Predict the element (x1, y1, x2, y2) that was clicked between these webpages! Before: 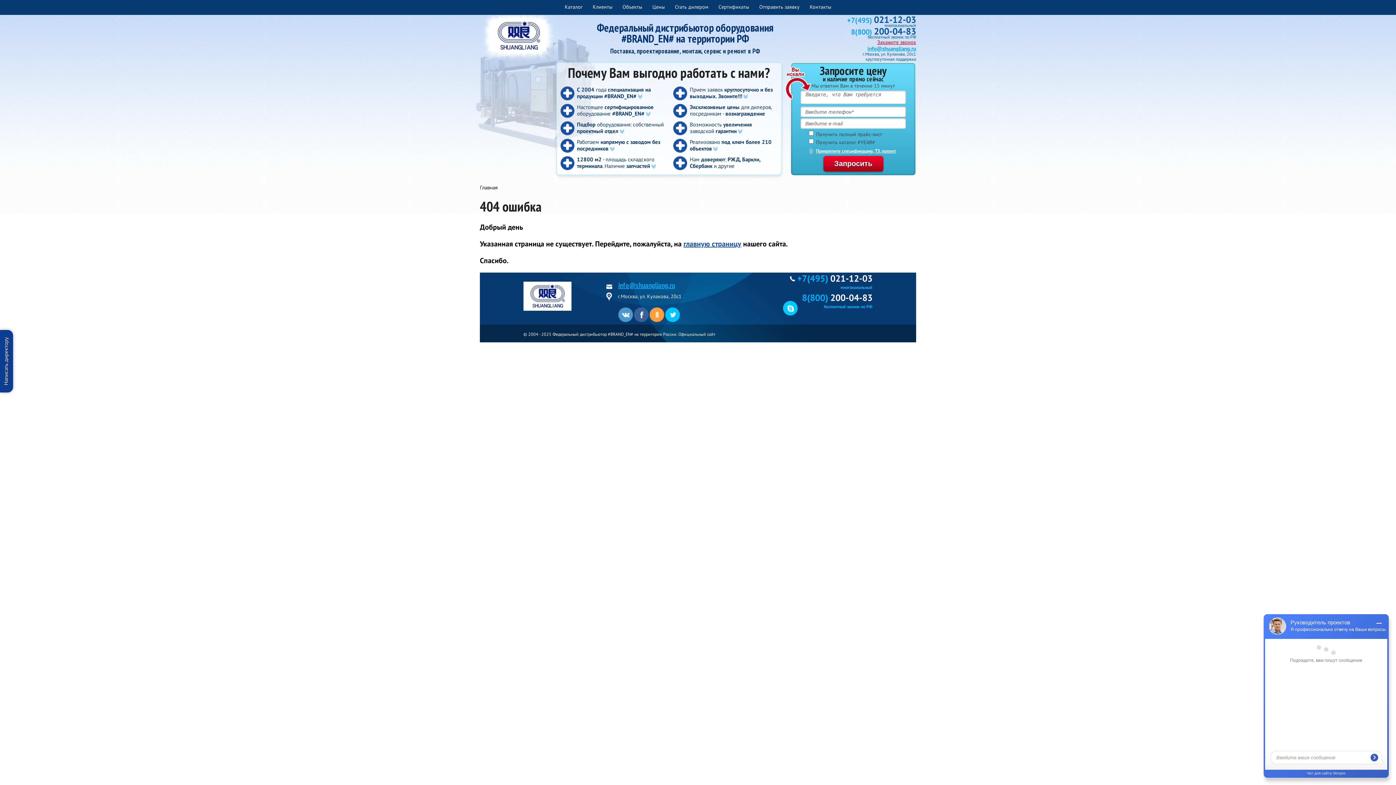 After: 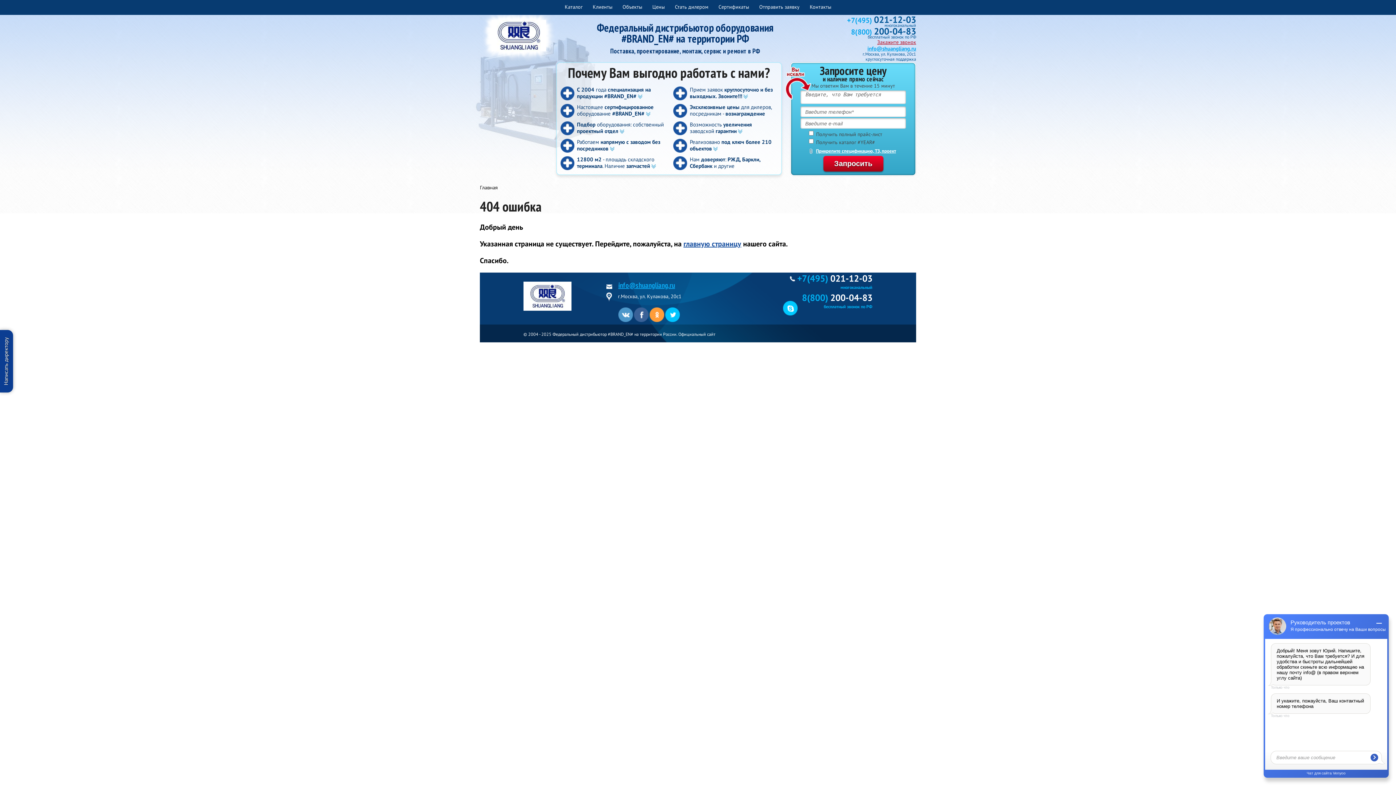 Action: bbox: (783, 301, 797, 315)